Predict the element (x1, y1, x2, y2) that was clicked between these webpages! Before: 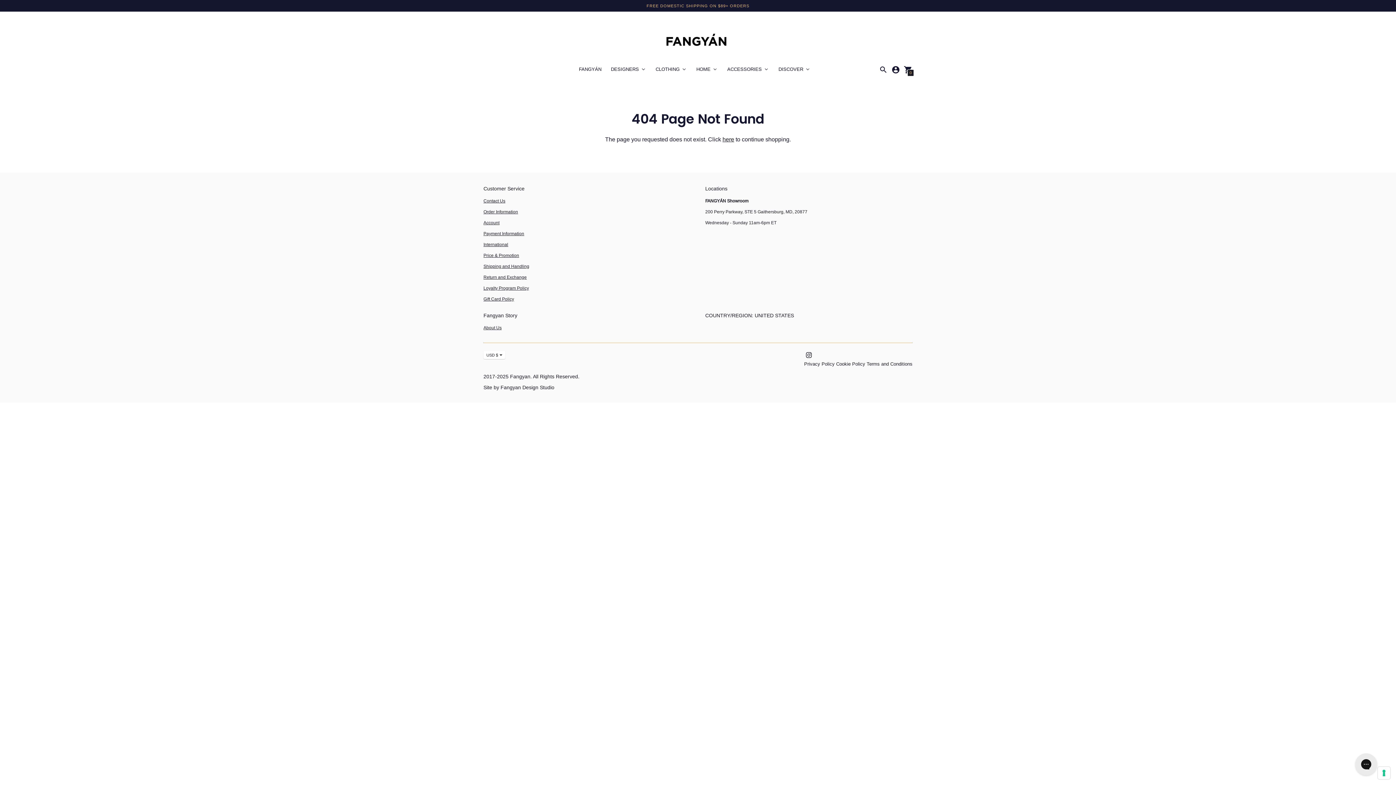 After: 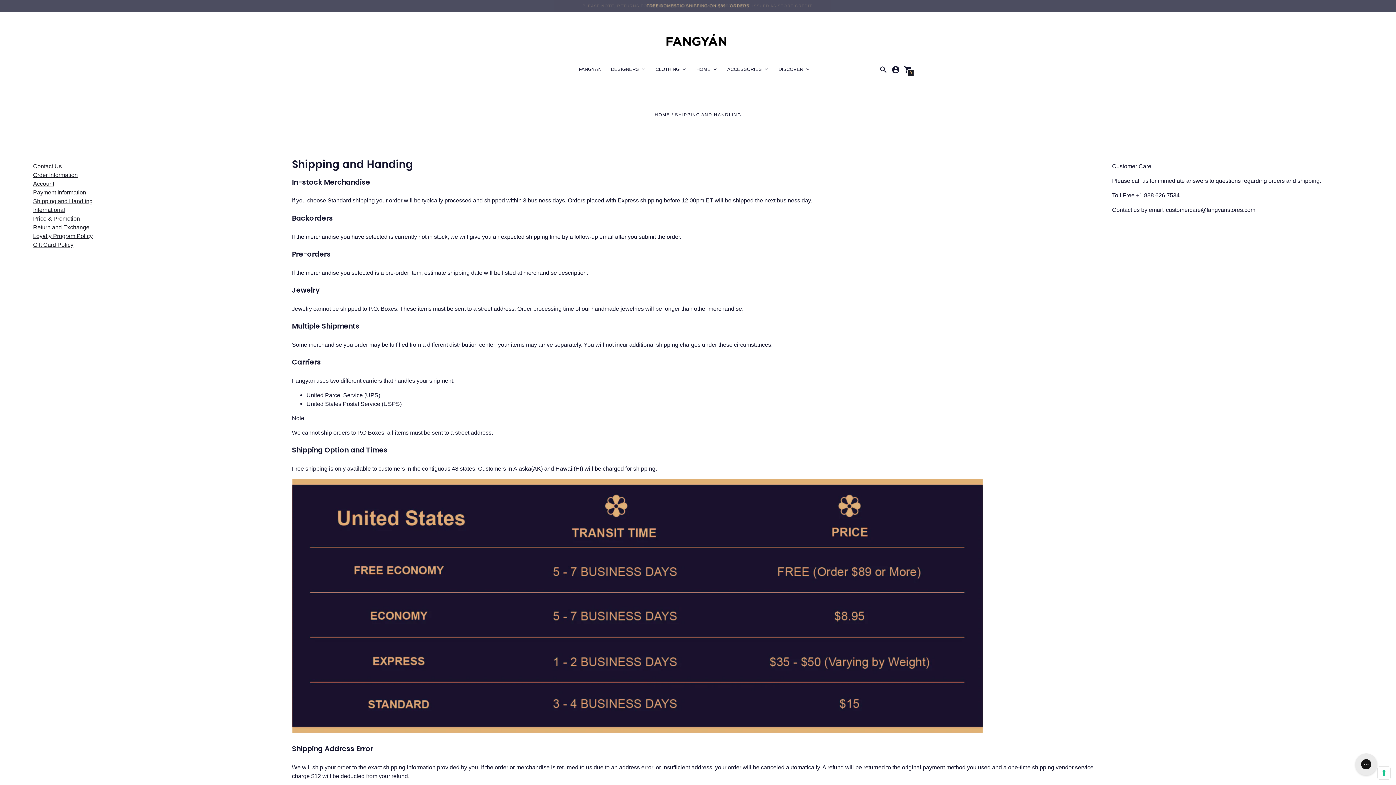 Action: label: Shipping and Handling bbox: (483, 263, 529, 268)